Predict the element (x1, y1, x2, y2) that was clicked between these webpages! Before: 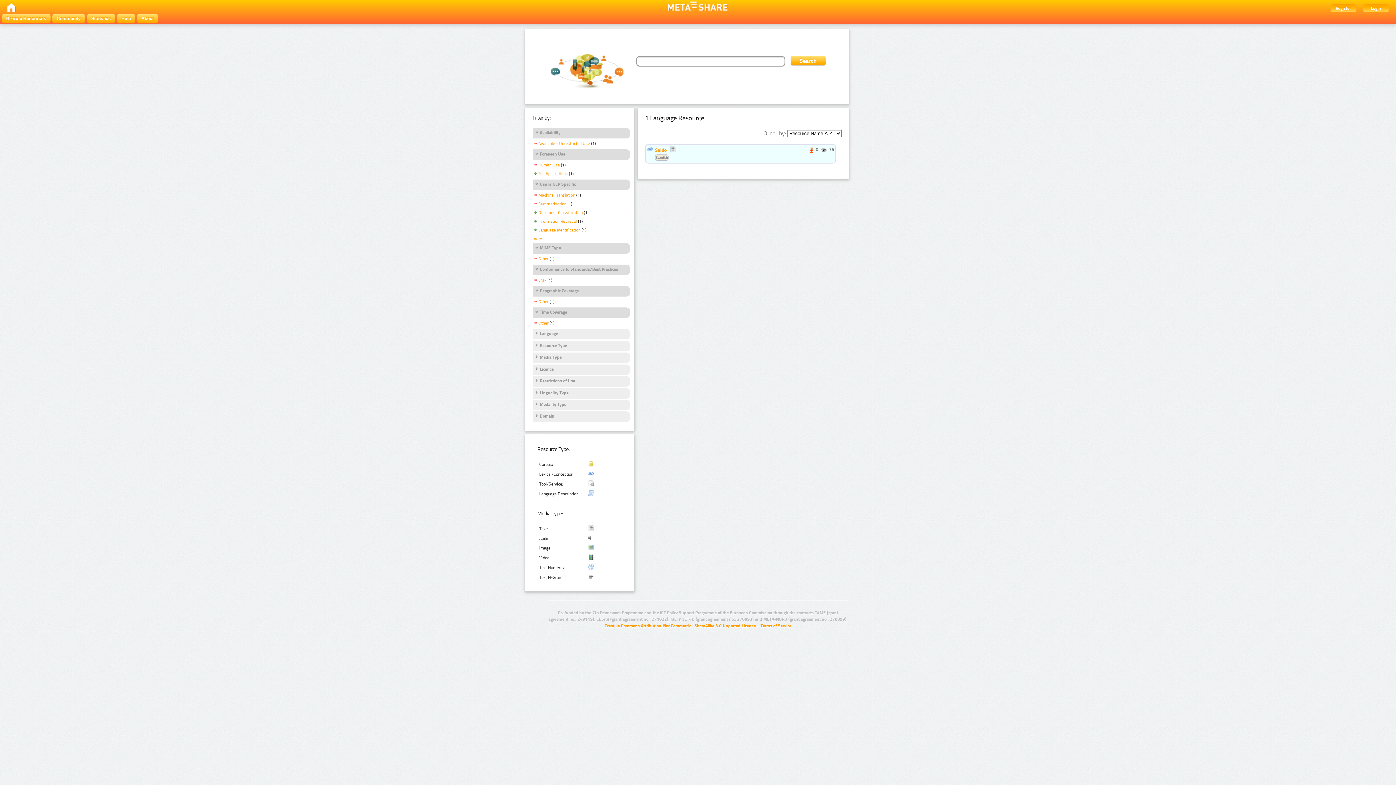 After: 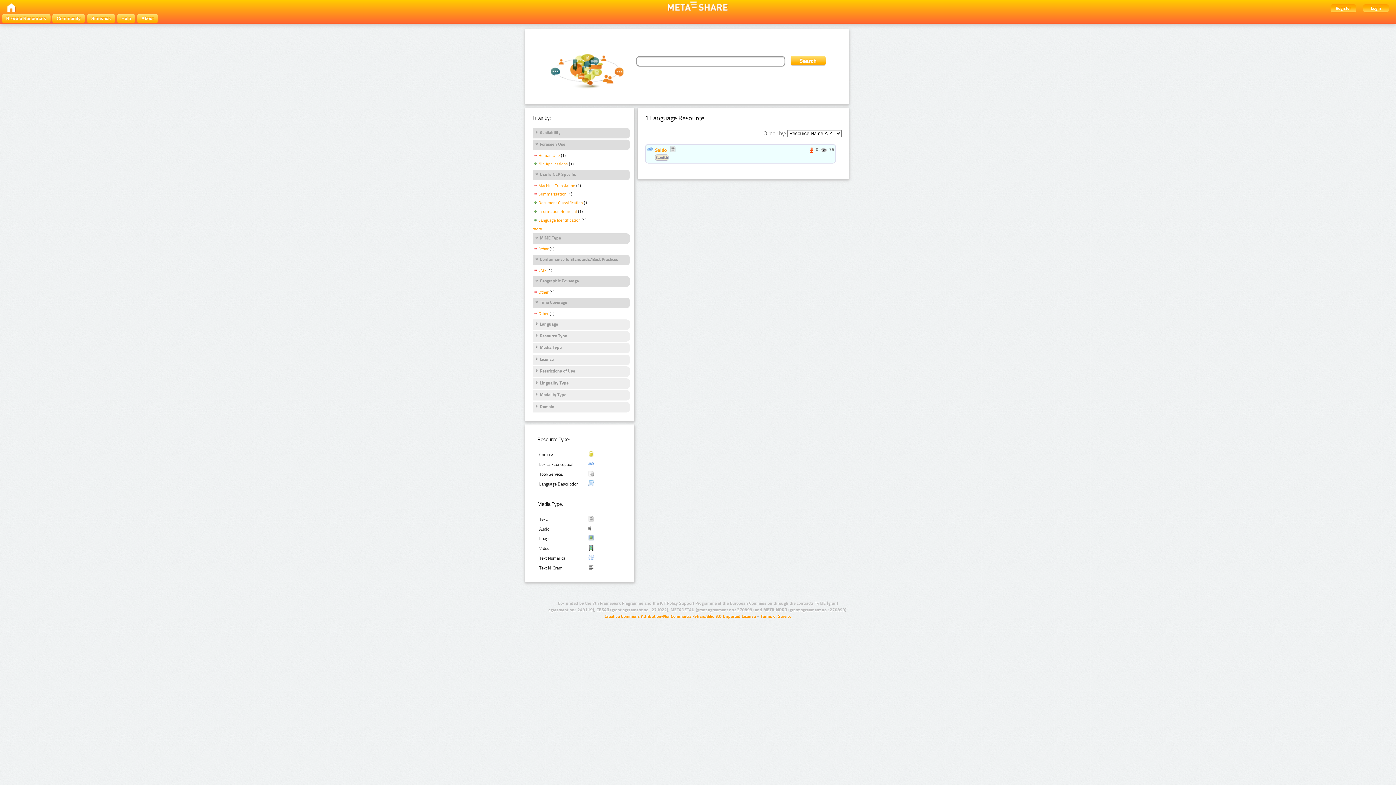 Action: label: Availability bbox: (534, 130, 560, 136)